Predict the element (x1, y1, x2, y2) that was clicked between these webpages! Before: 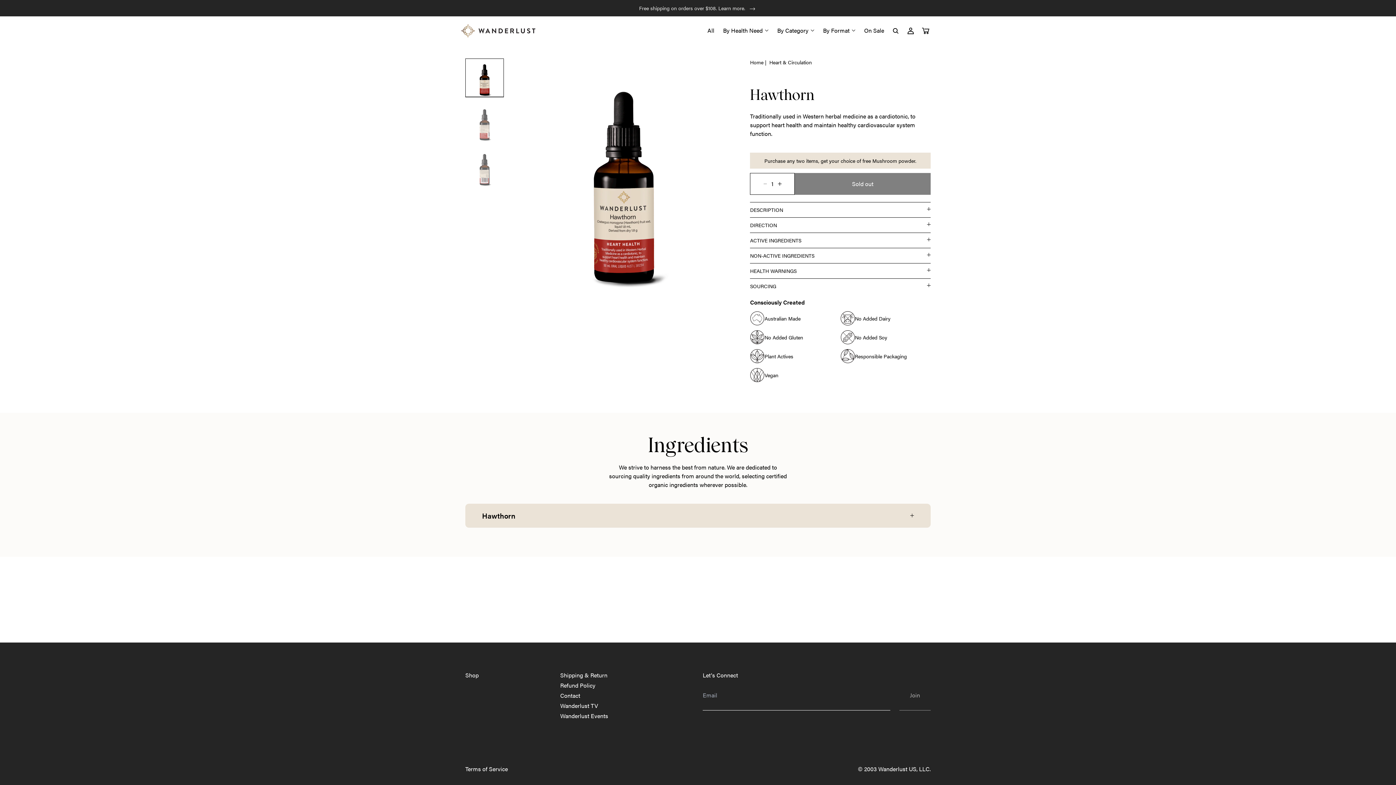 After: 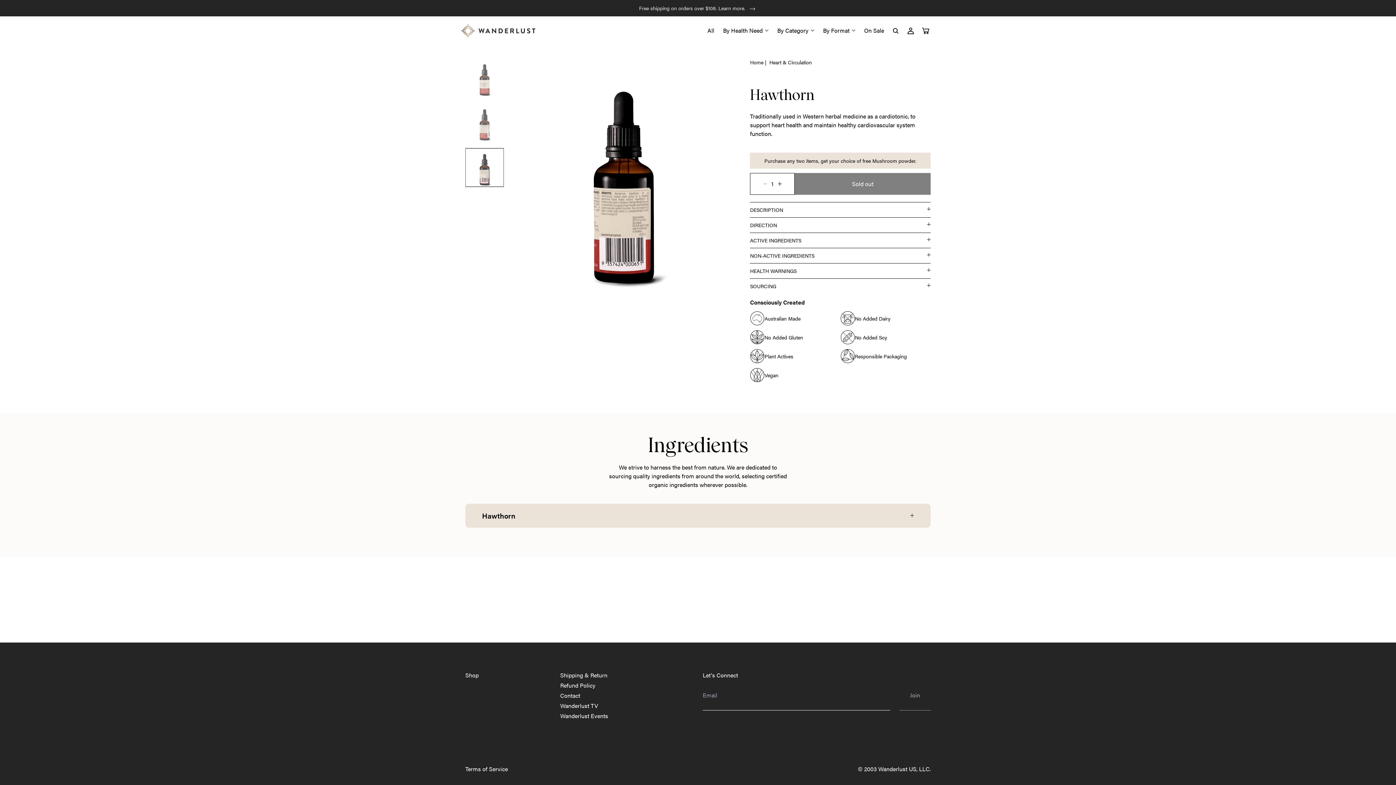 Action: label: Load image 3 in gallery view bbox: (465, 148, 503, 186)